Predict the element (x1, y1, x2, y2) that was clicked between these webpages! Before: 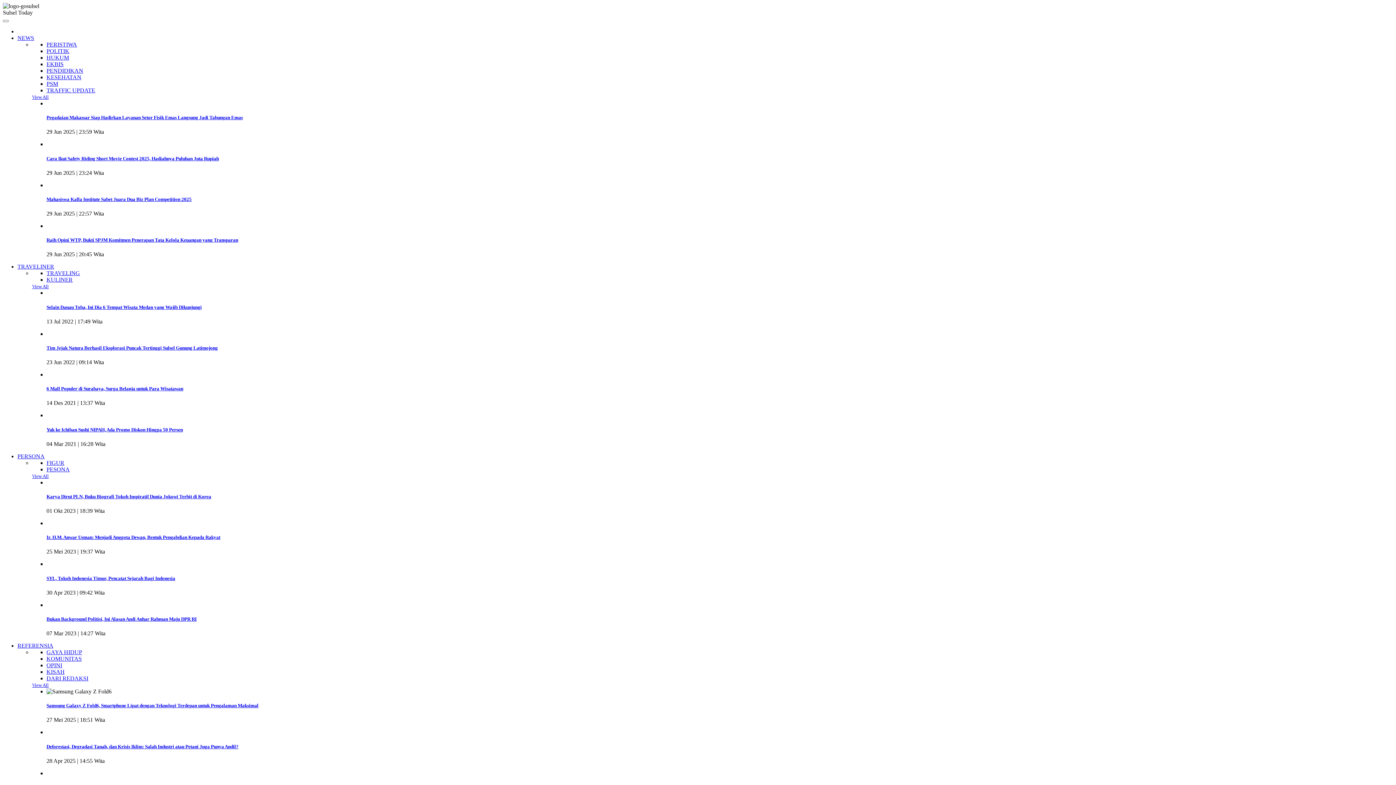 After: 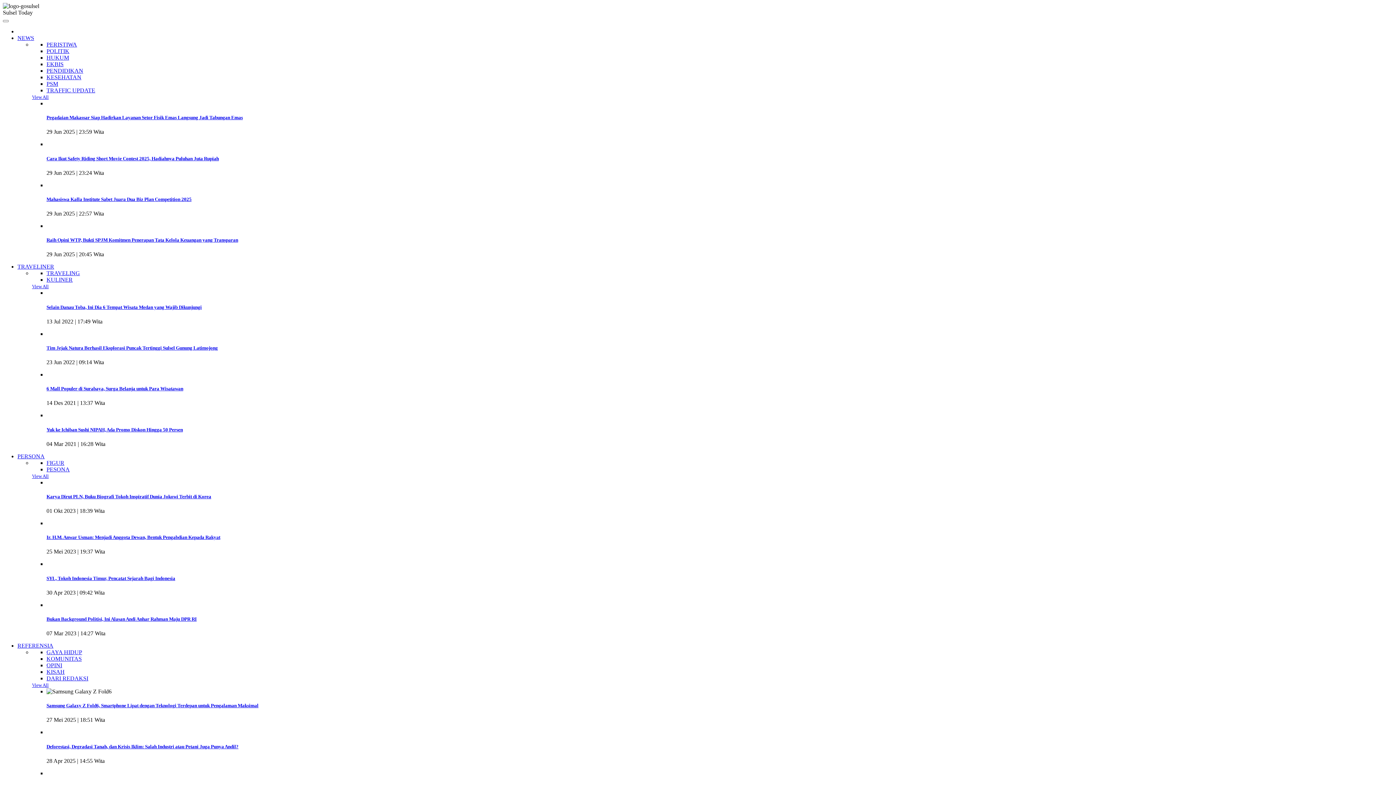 Action: bbox: (46, 41, 77, 47) label: PERISTIWA